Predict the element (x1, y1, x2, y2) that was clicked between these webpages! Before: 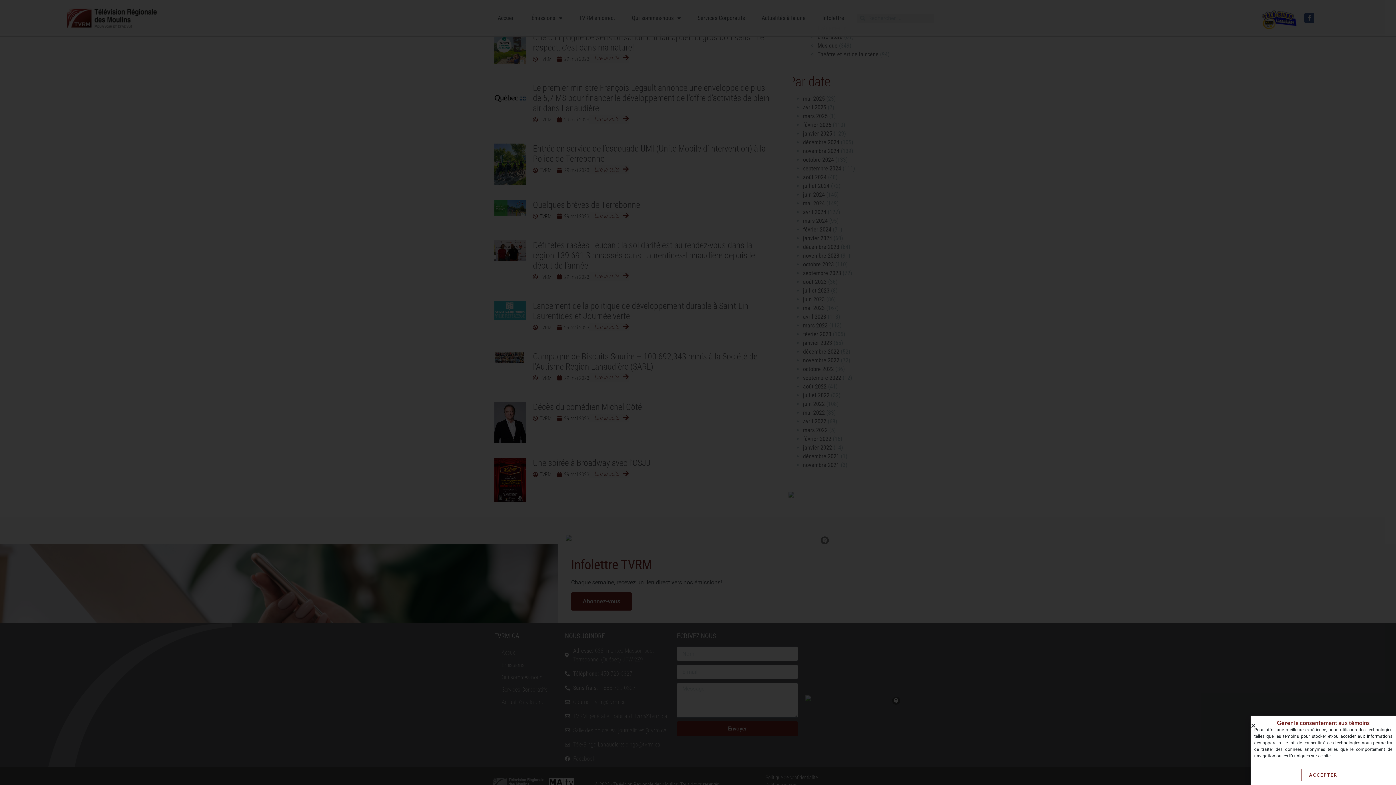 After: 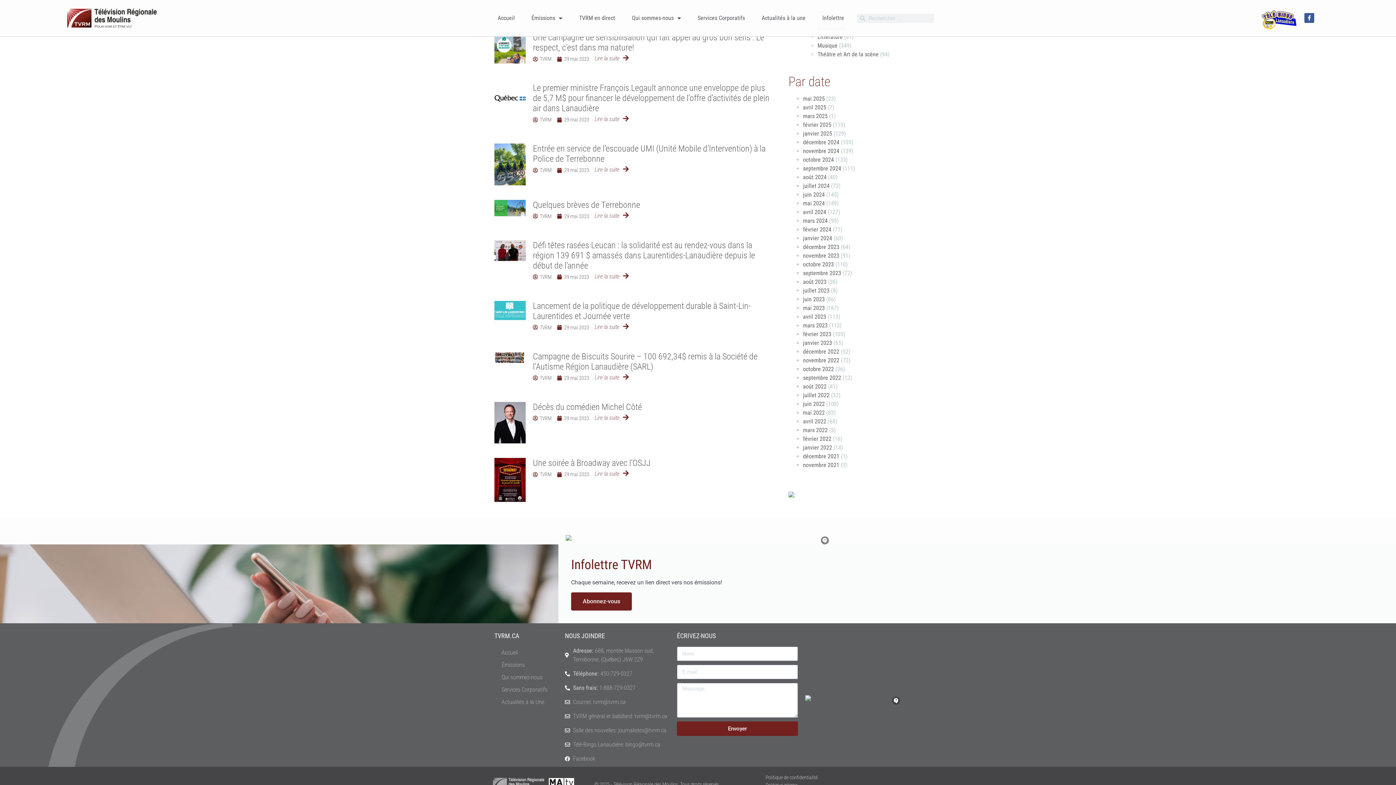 Action: label: Close bbox: (1250, 723, 1256, 728)